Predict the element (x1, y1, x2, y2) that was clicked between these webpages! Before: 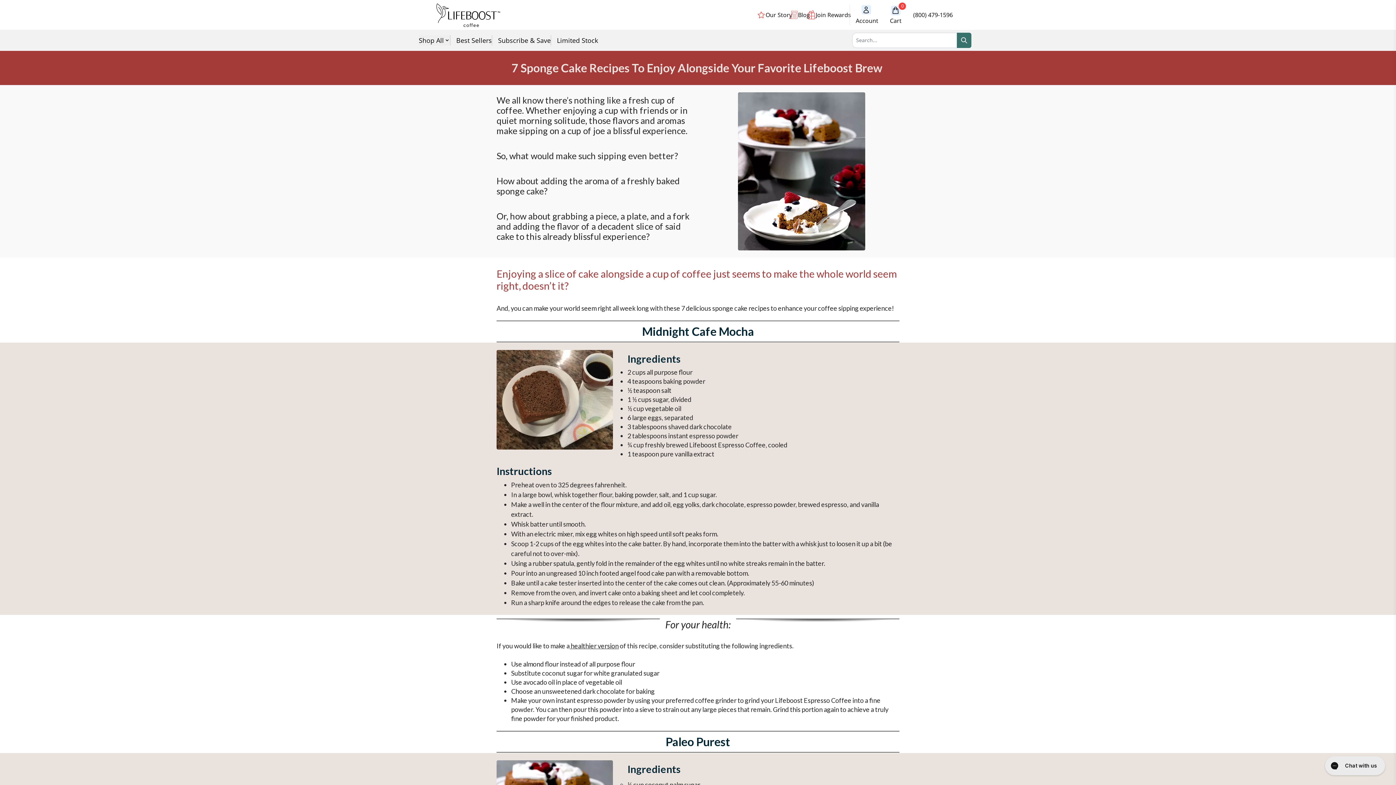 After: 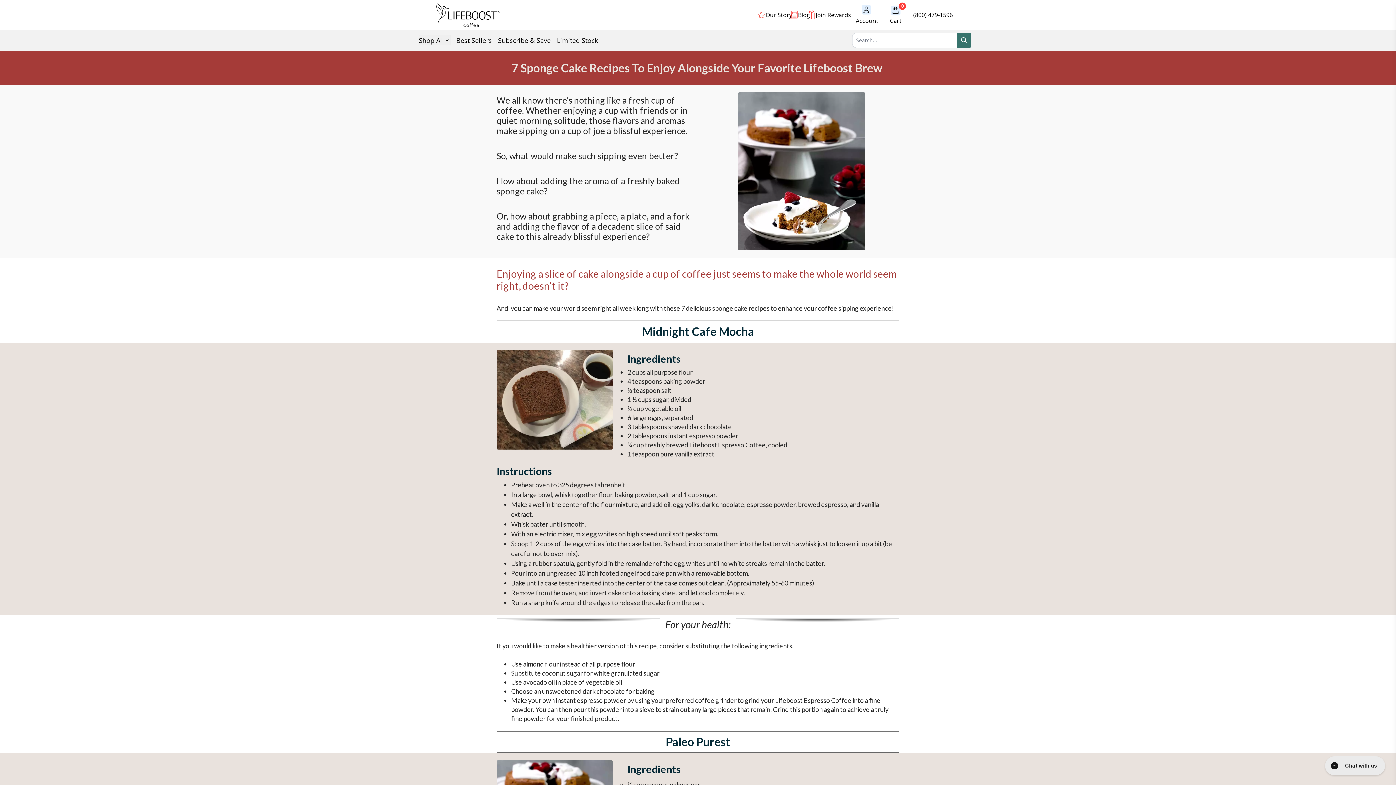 Action: bbox: (738, 167, 865, 173)